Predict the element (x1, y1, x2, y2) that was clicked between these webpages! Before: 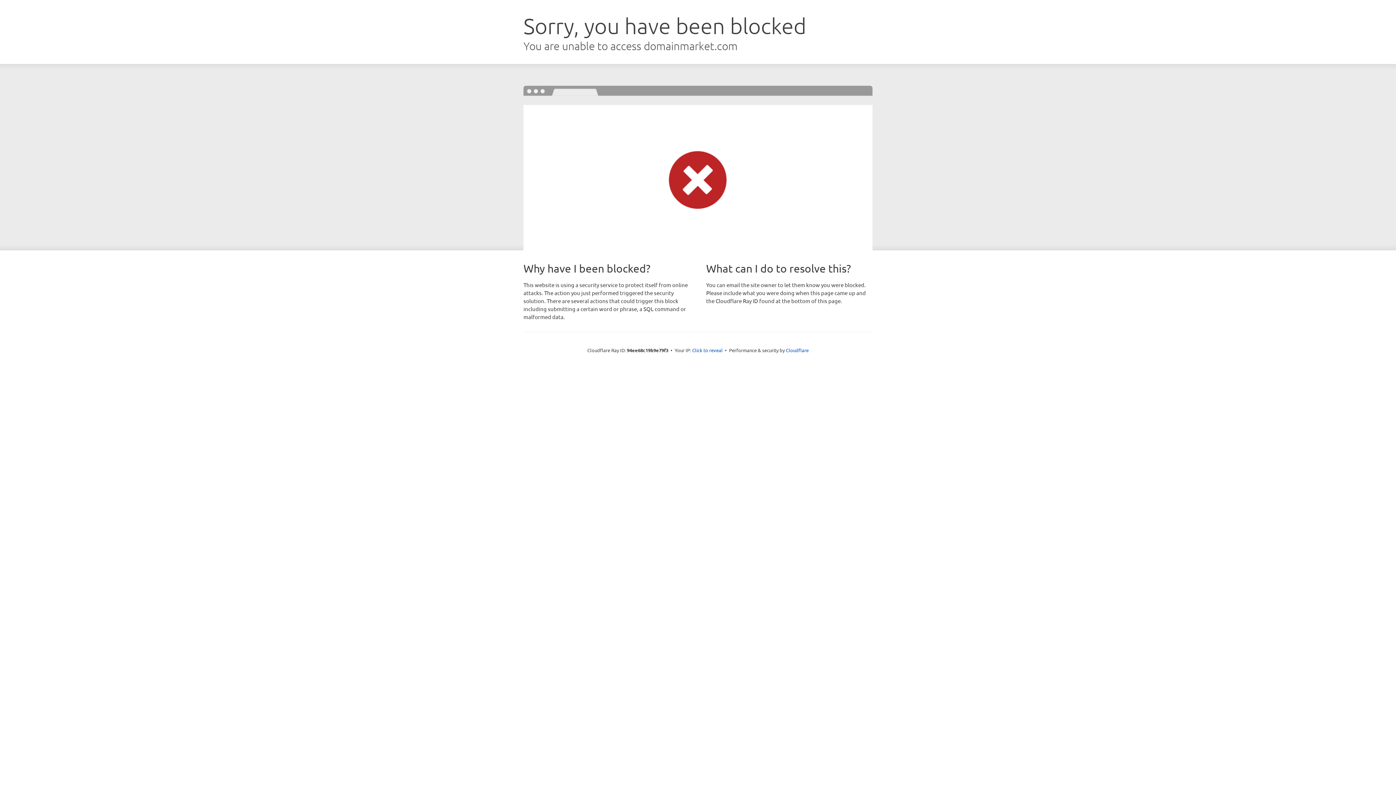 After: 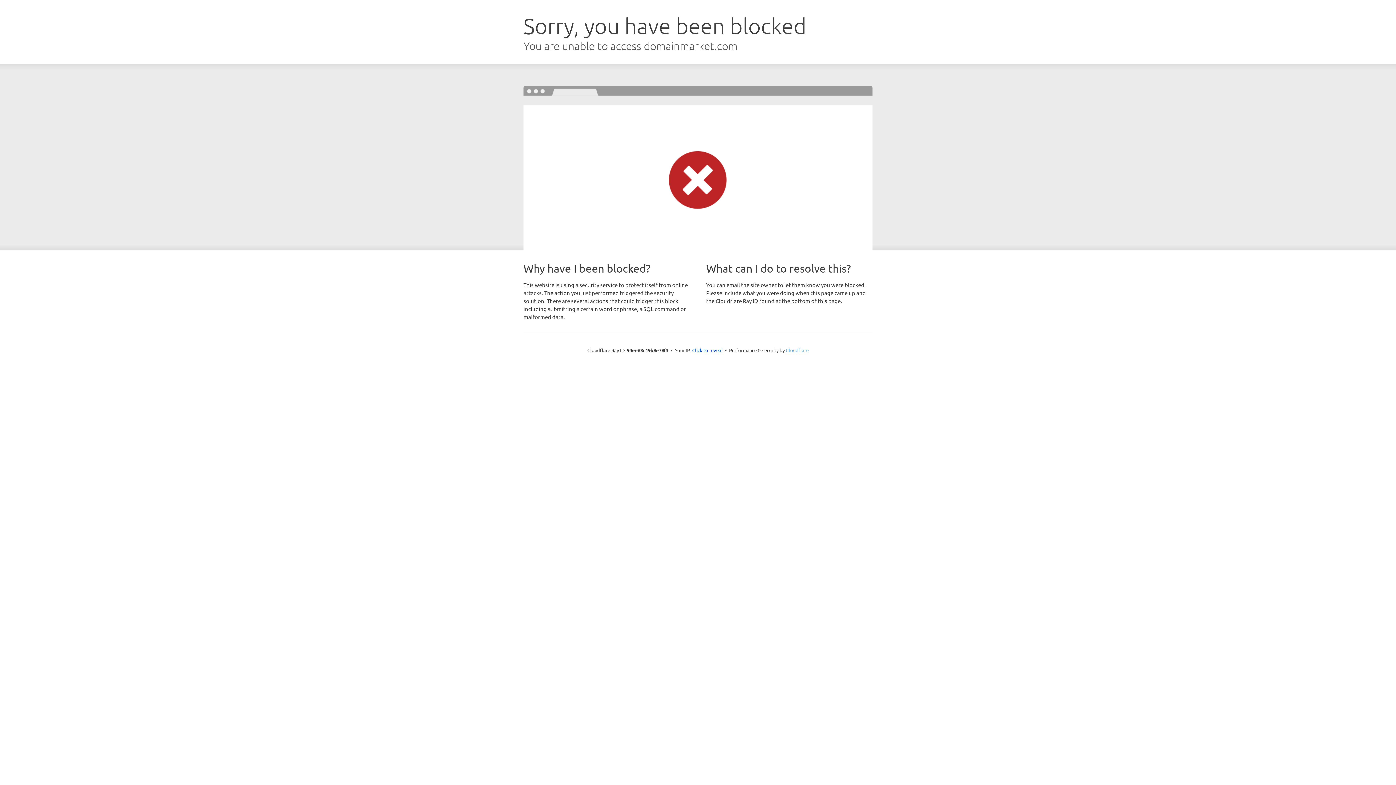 Action: label: Cloudflare bbox: (786, 347, 808, 353)